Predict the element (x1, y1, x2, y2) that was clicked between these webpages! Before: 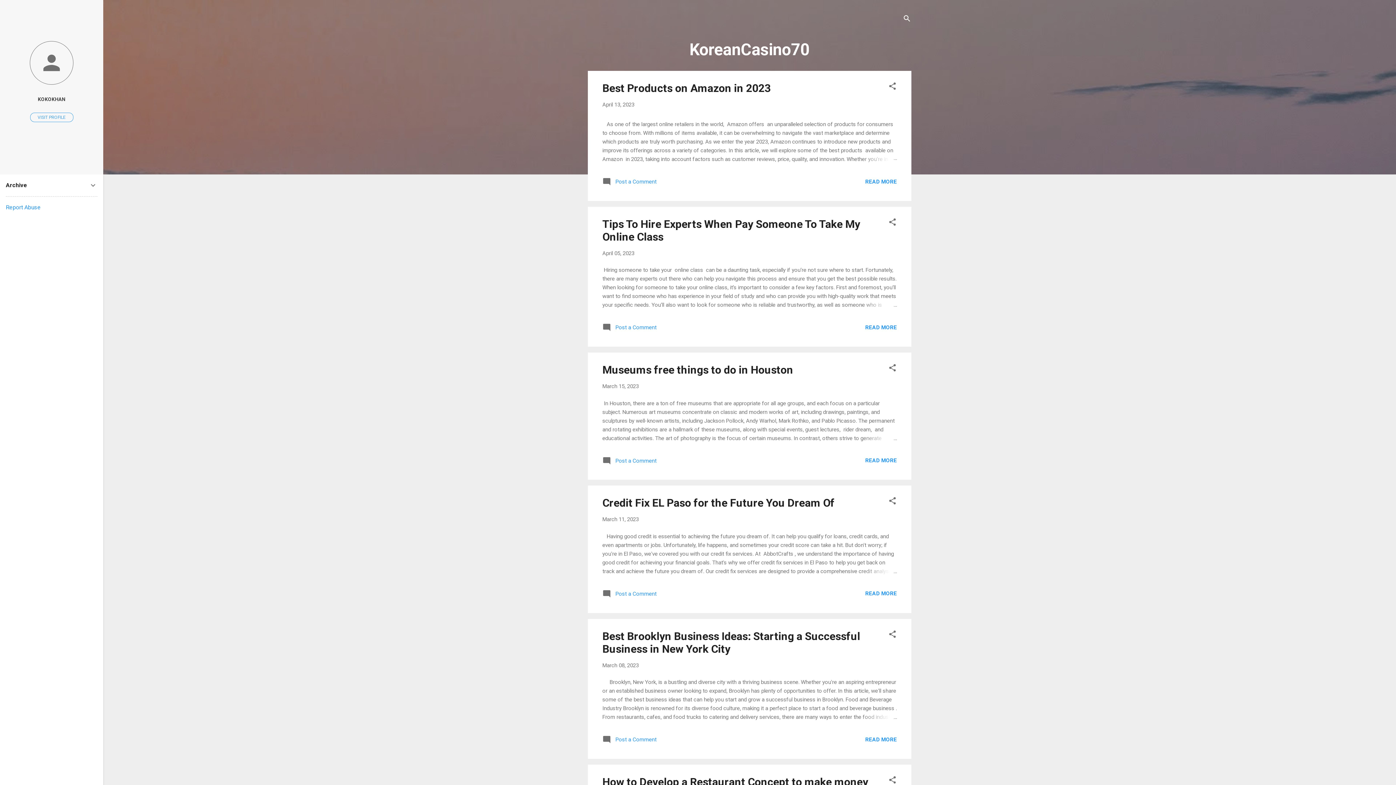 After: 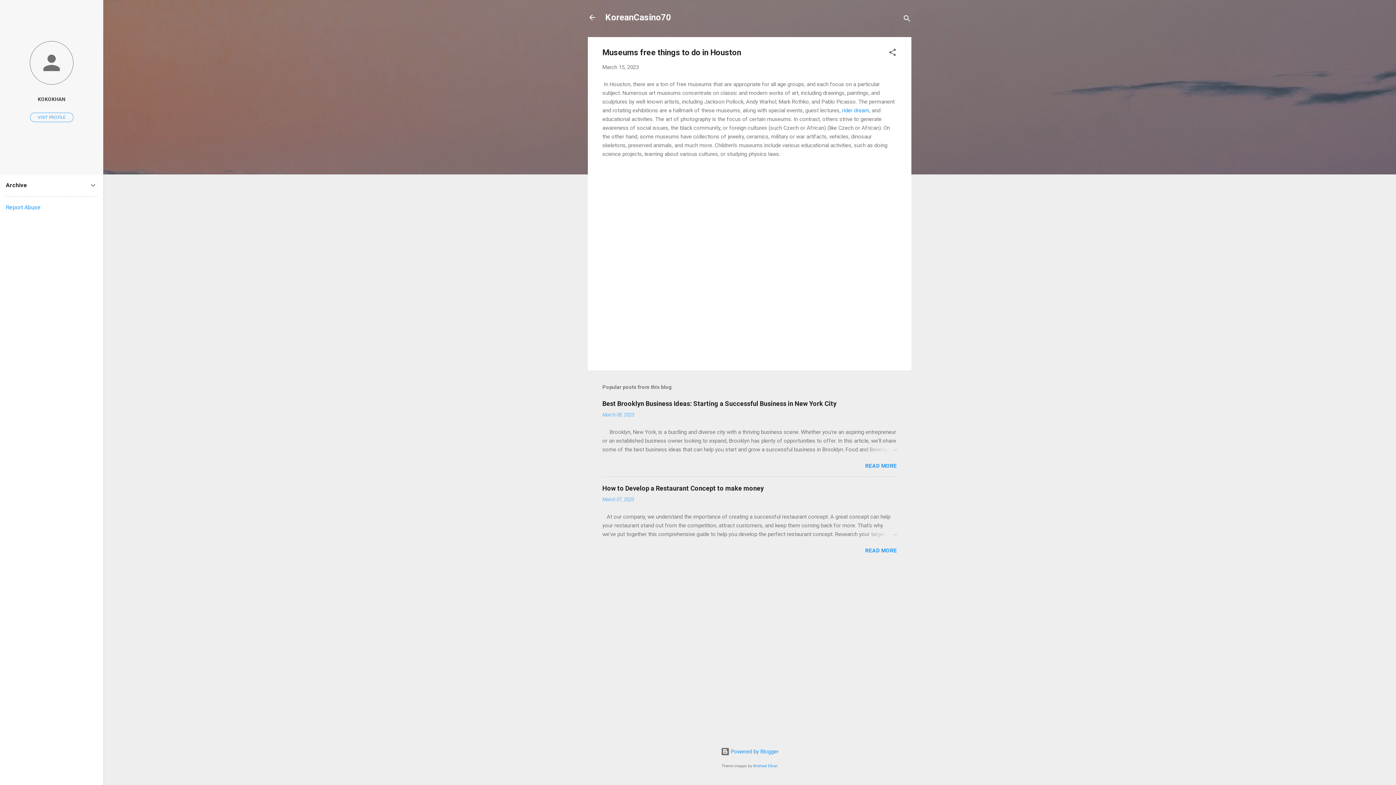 Action: bbox: (602, 460, 656, 466) label:  Post a Comment